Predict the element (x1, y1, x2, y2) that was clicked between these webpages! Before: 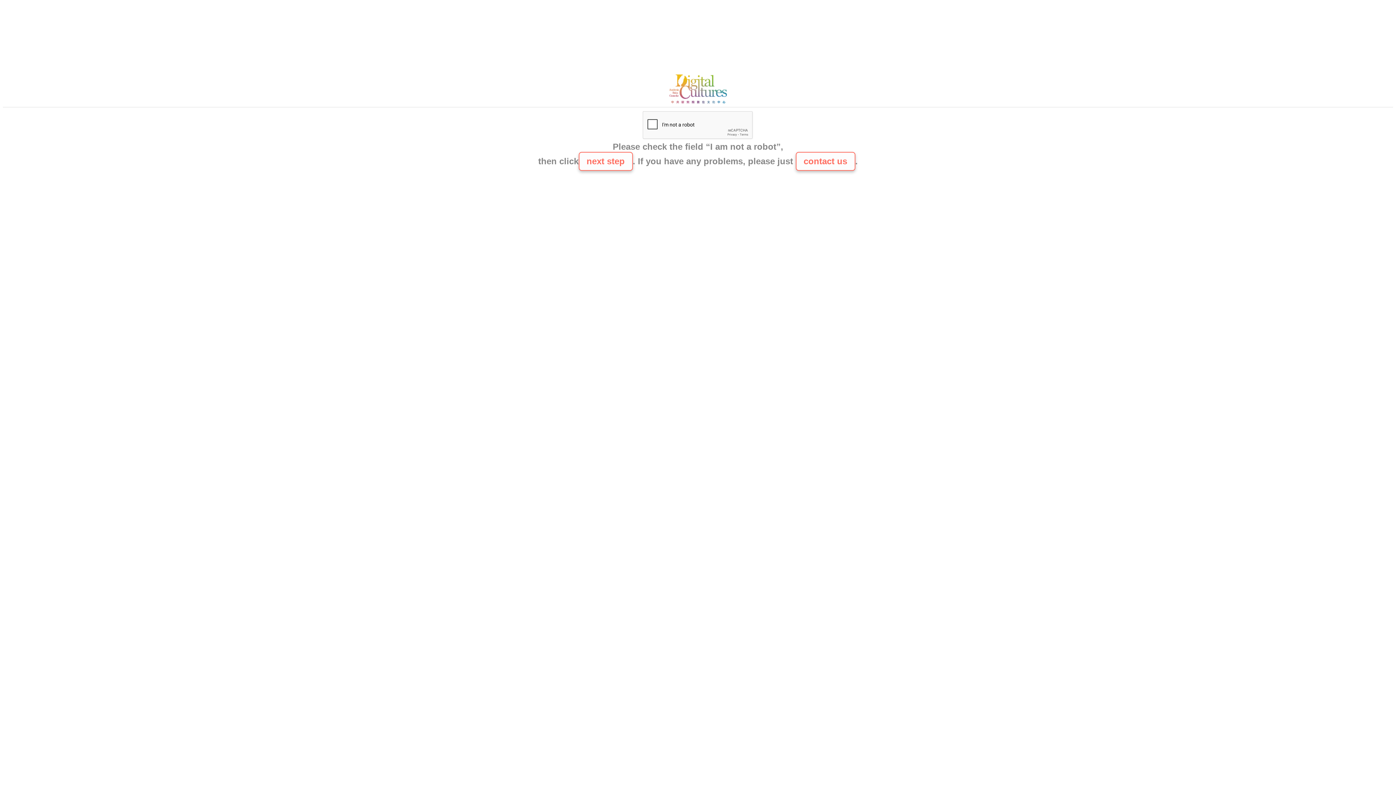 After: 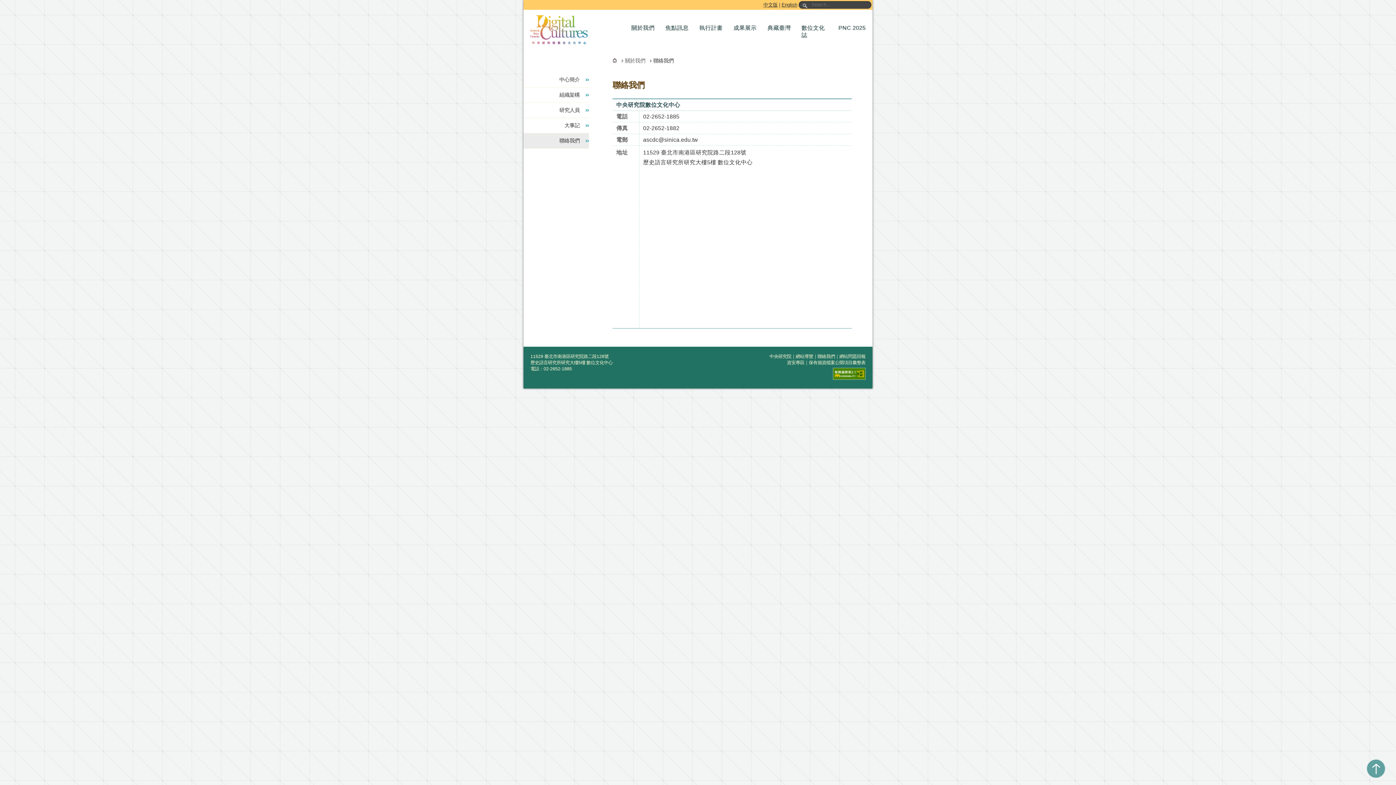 Action: label: contact us bbox: (795, 152, 855, 170)